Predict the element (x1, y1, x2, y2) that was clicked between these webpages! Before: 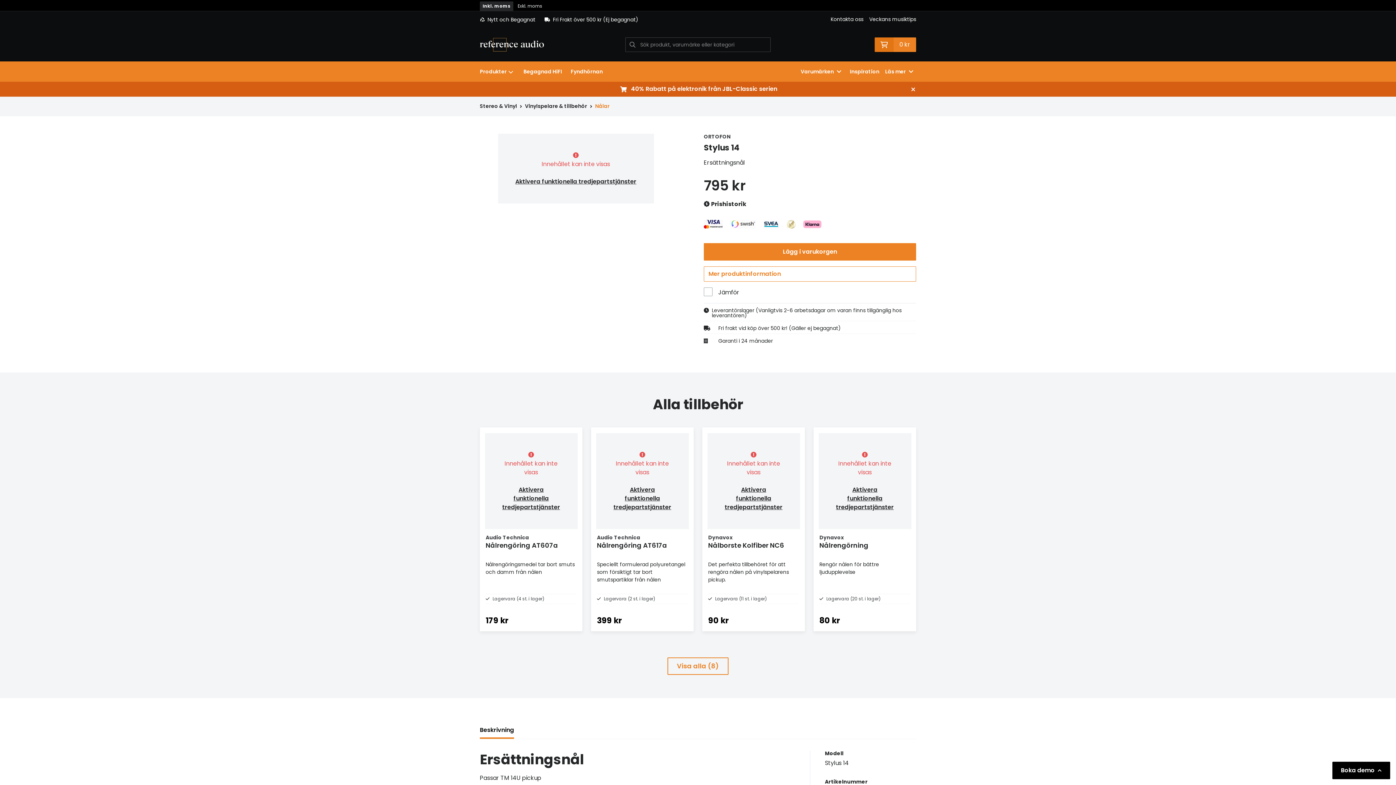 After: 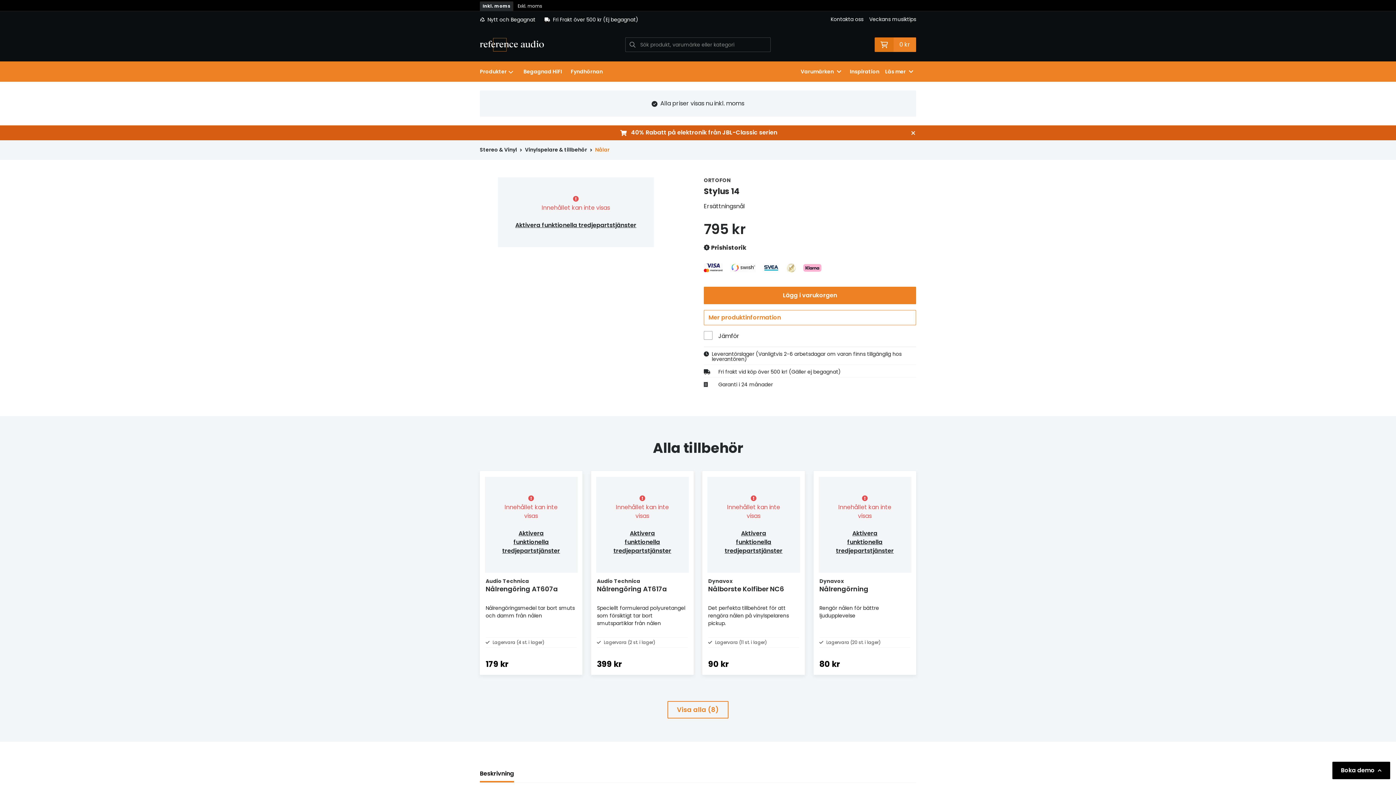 Action: bbox: (480, 1, 513, 10) label: Inkl. moms